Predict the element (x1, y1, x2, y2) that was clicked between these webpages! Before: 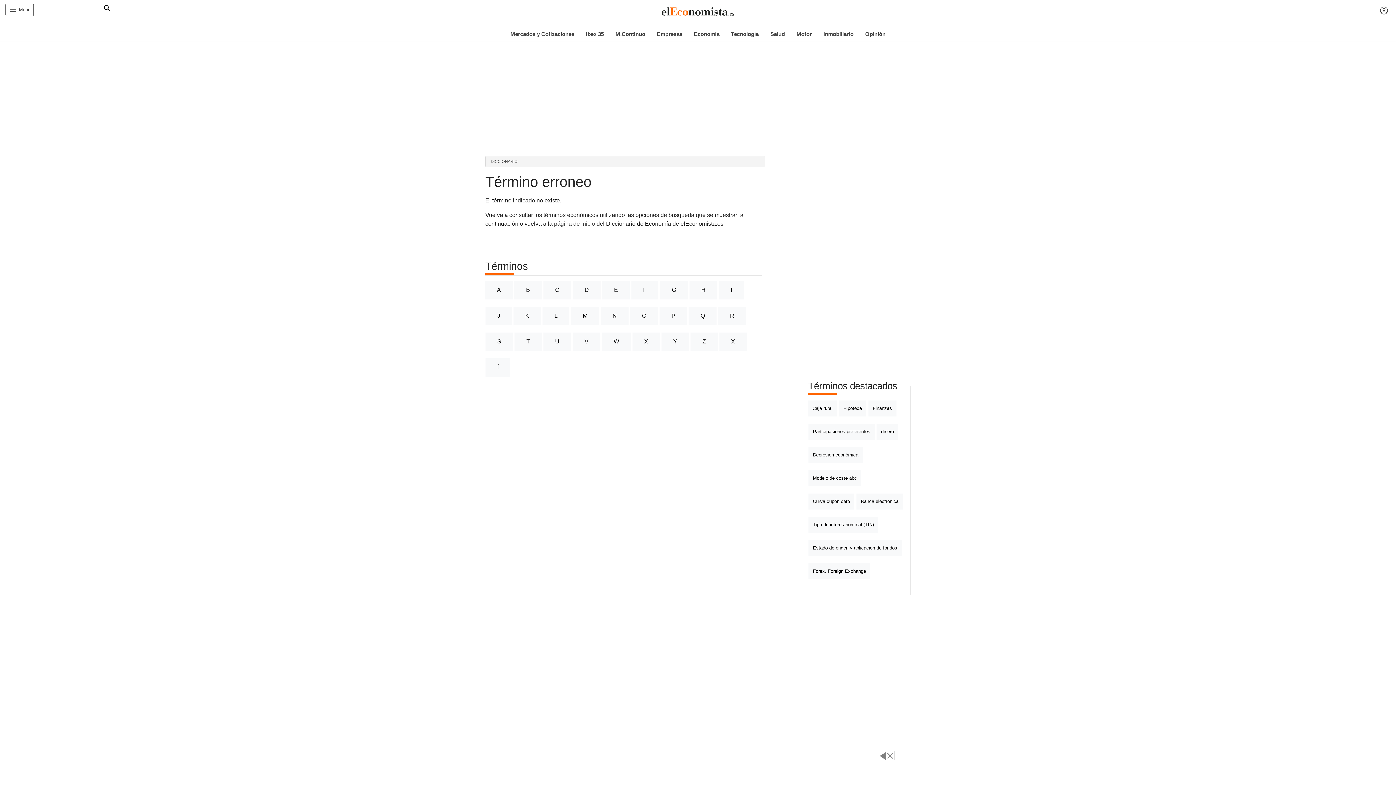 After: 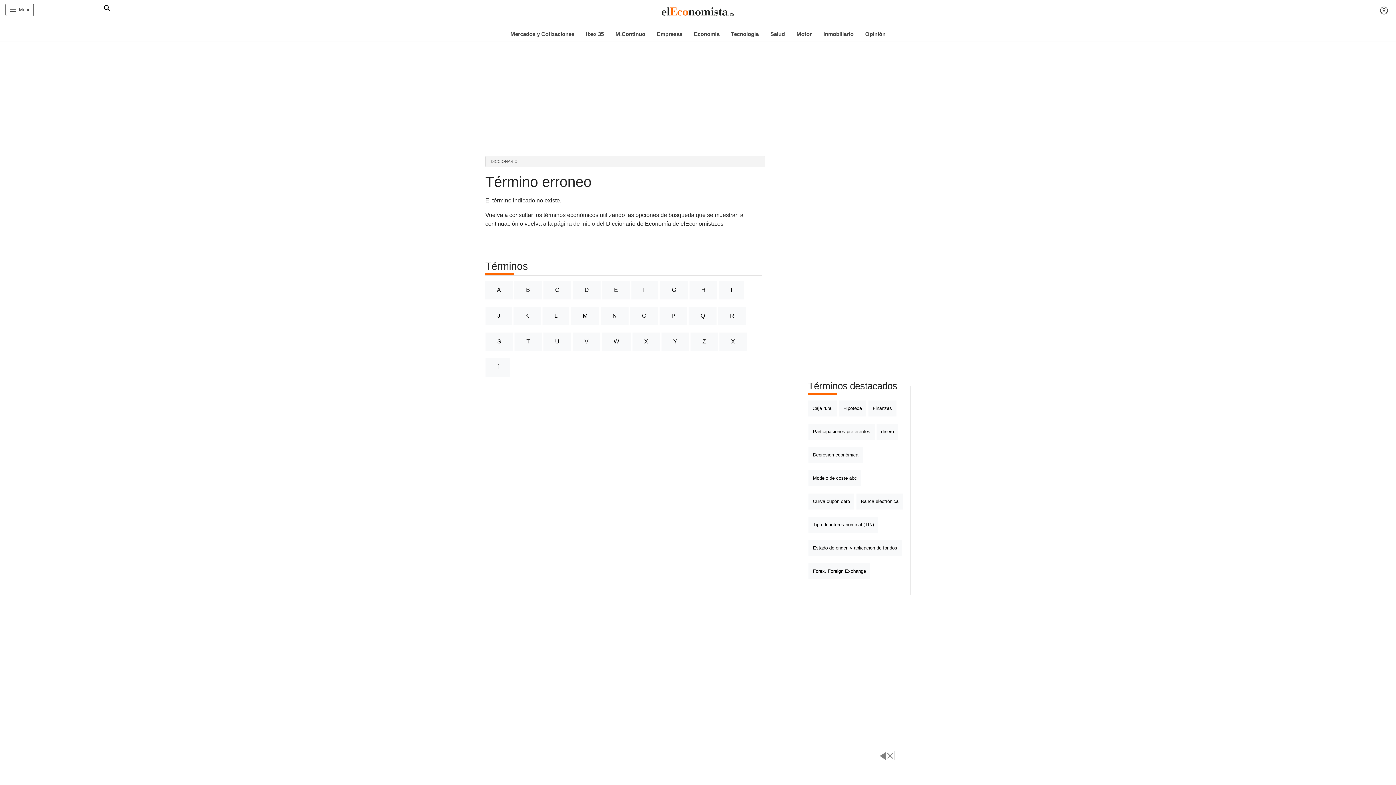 Action: label: Hipoteca bbox: (838, 400, 866, 416)